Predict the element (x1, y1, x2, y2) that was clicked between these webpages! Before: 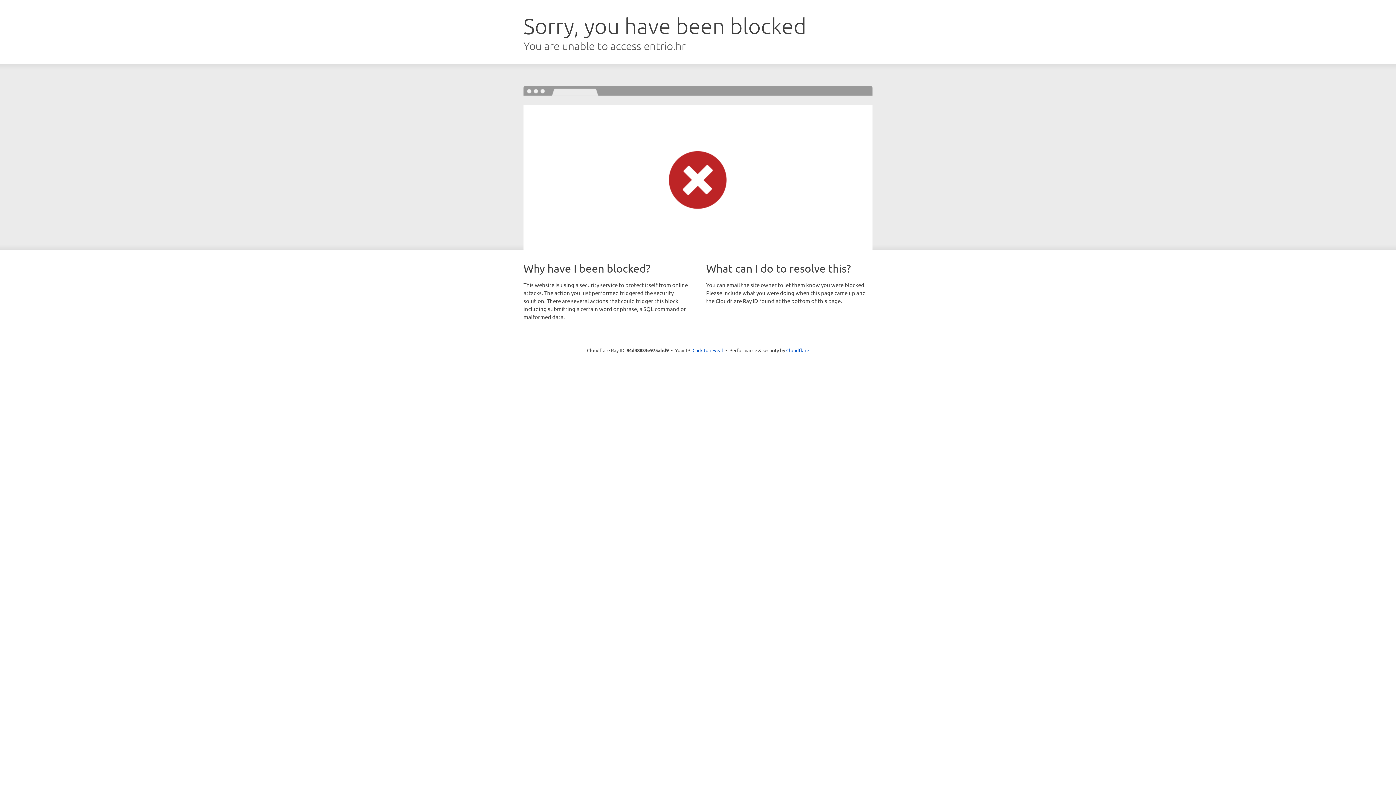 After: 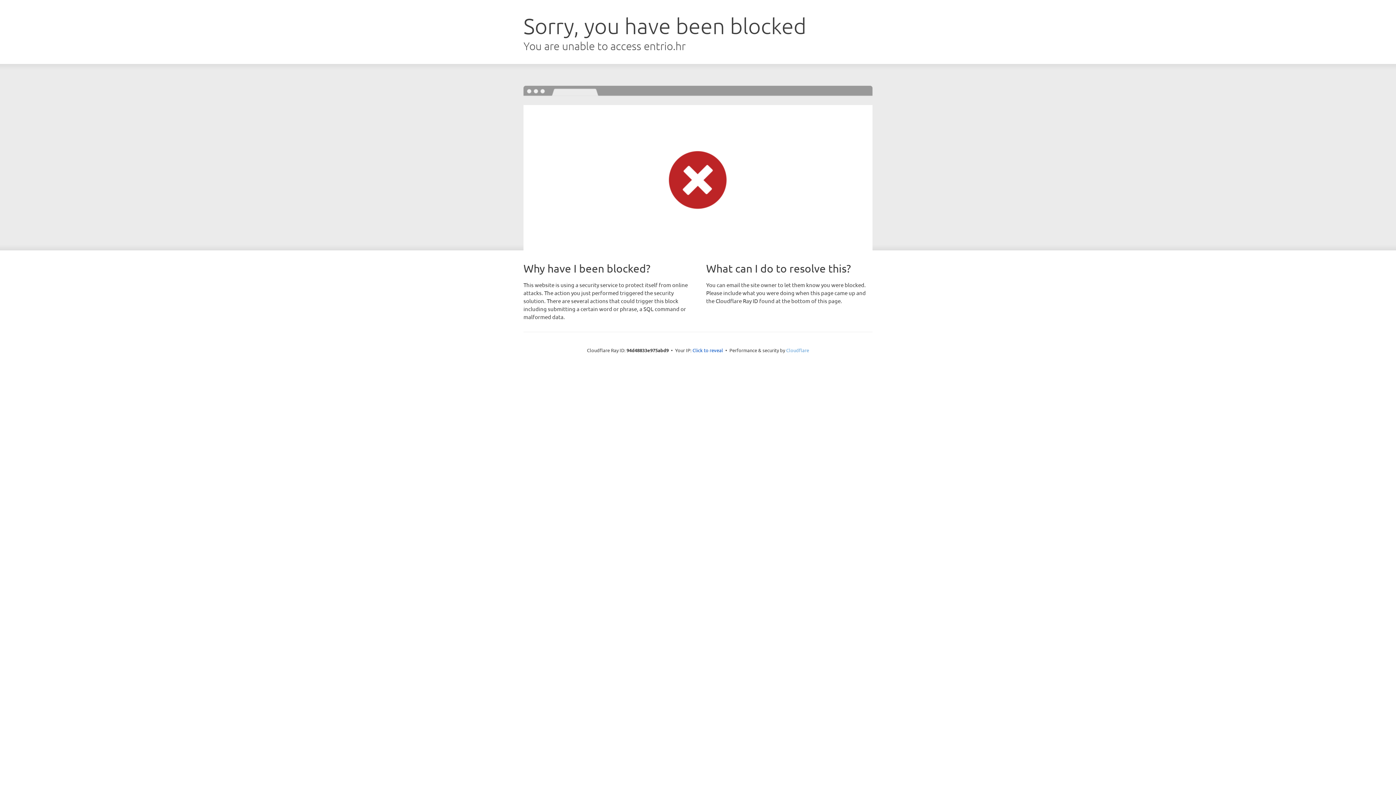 Action: bbox: (786, 347, 809, 353) label: Cloudflare